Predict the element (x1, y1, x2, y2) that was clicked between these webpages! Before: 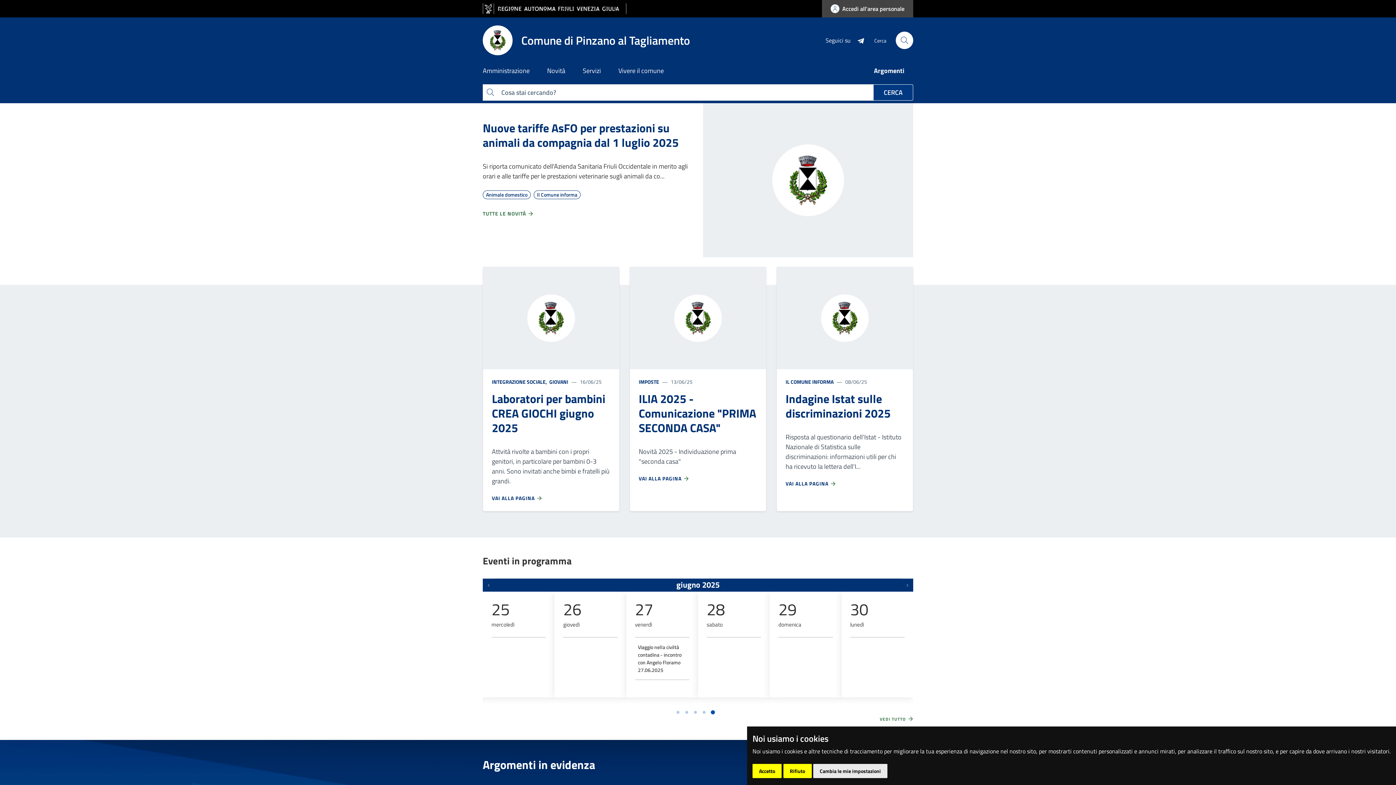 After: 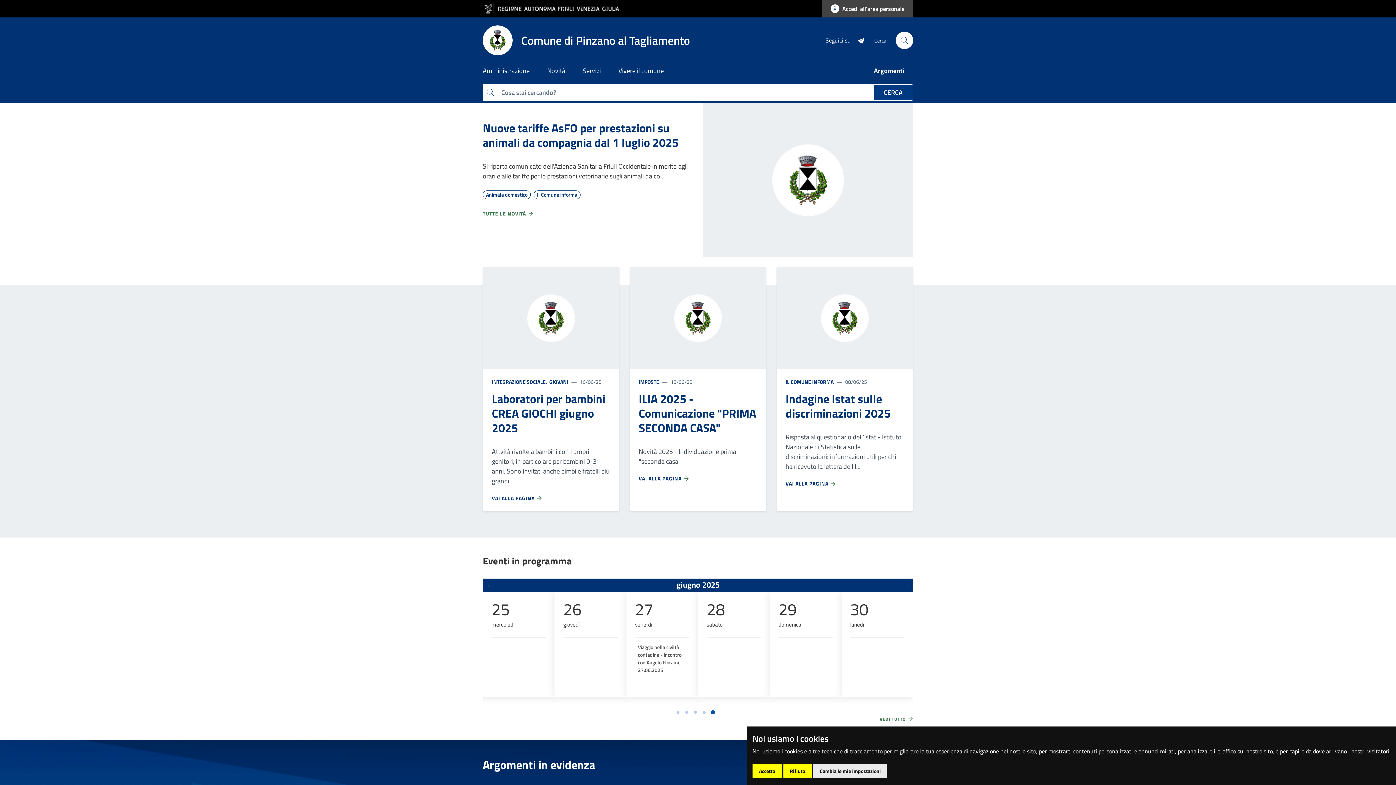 Action: label: vai al sito della Regione Autonoma Friuli Venezia Giulia bbox: (482, 3, 626, 14)